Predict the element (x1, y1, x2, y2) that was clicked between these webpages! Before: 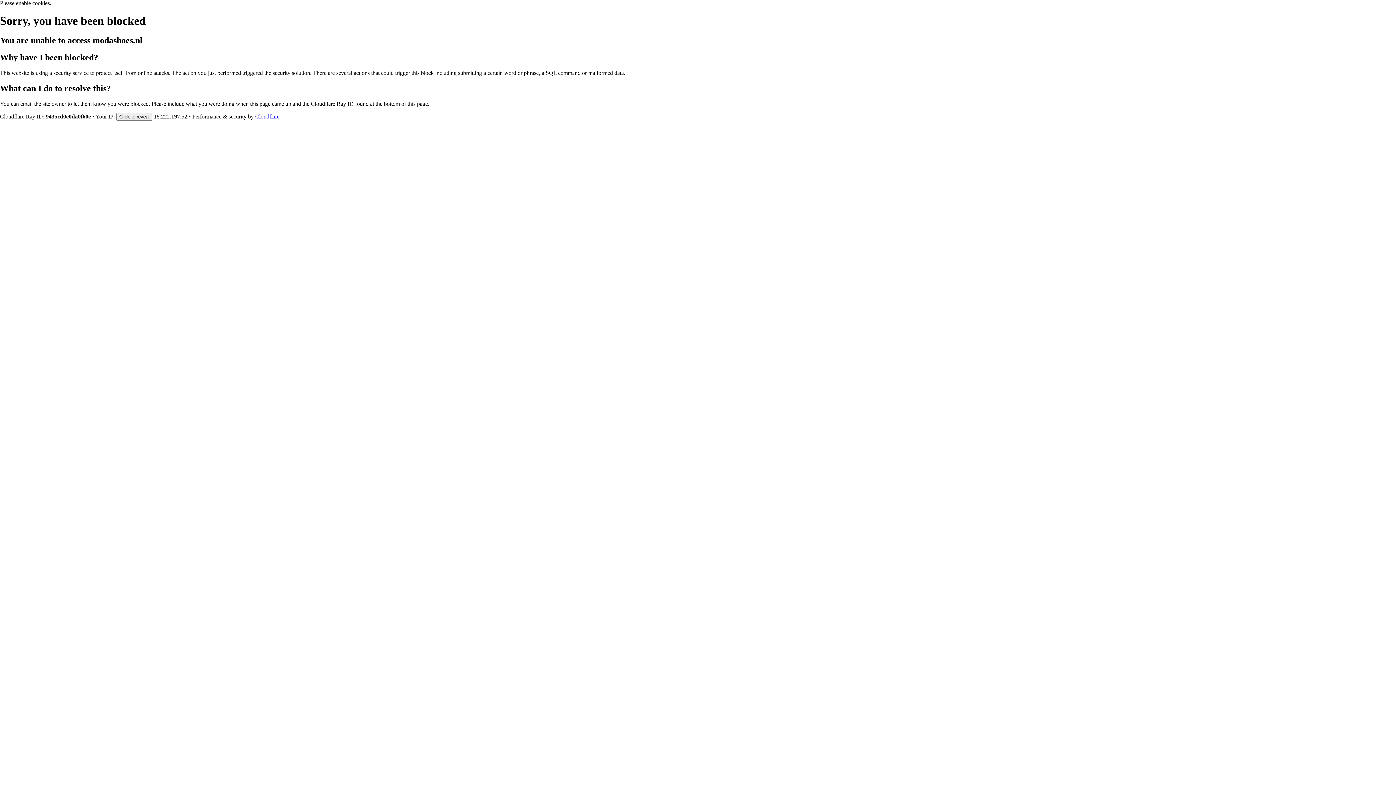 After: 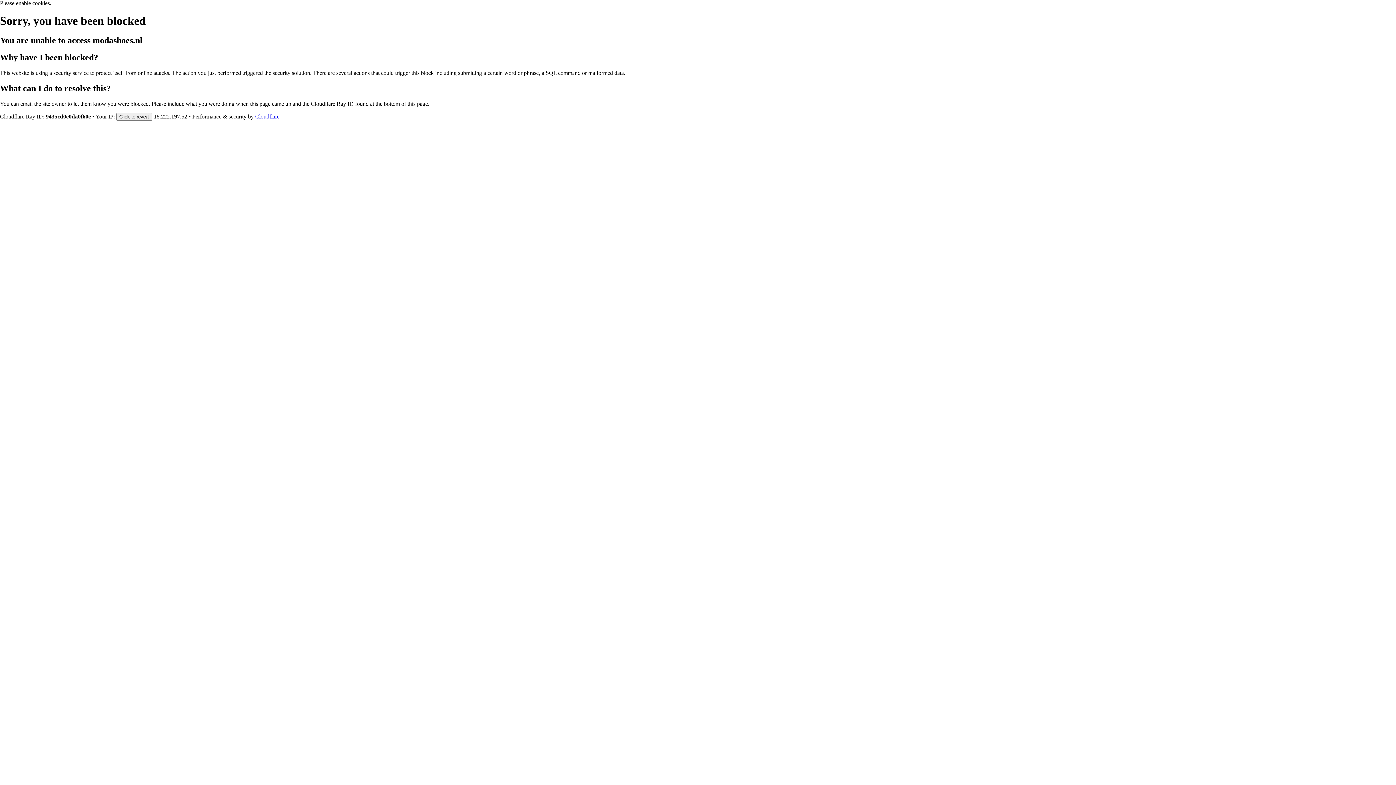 Action: label: Cloudflare bbox: (255, 113, 279, 119)